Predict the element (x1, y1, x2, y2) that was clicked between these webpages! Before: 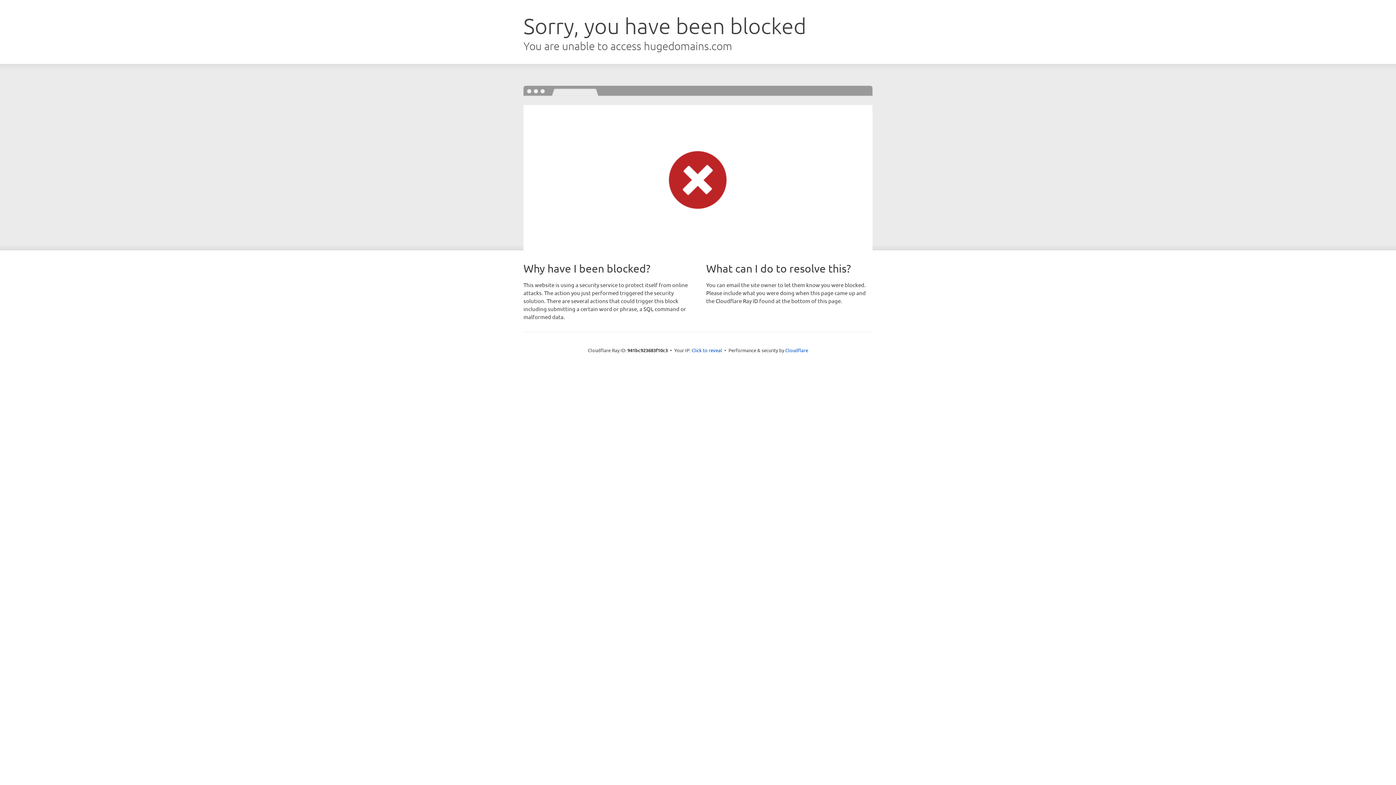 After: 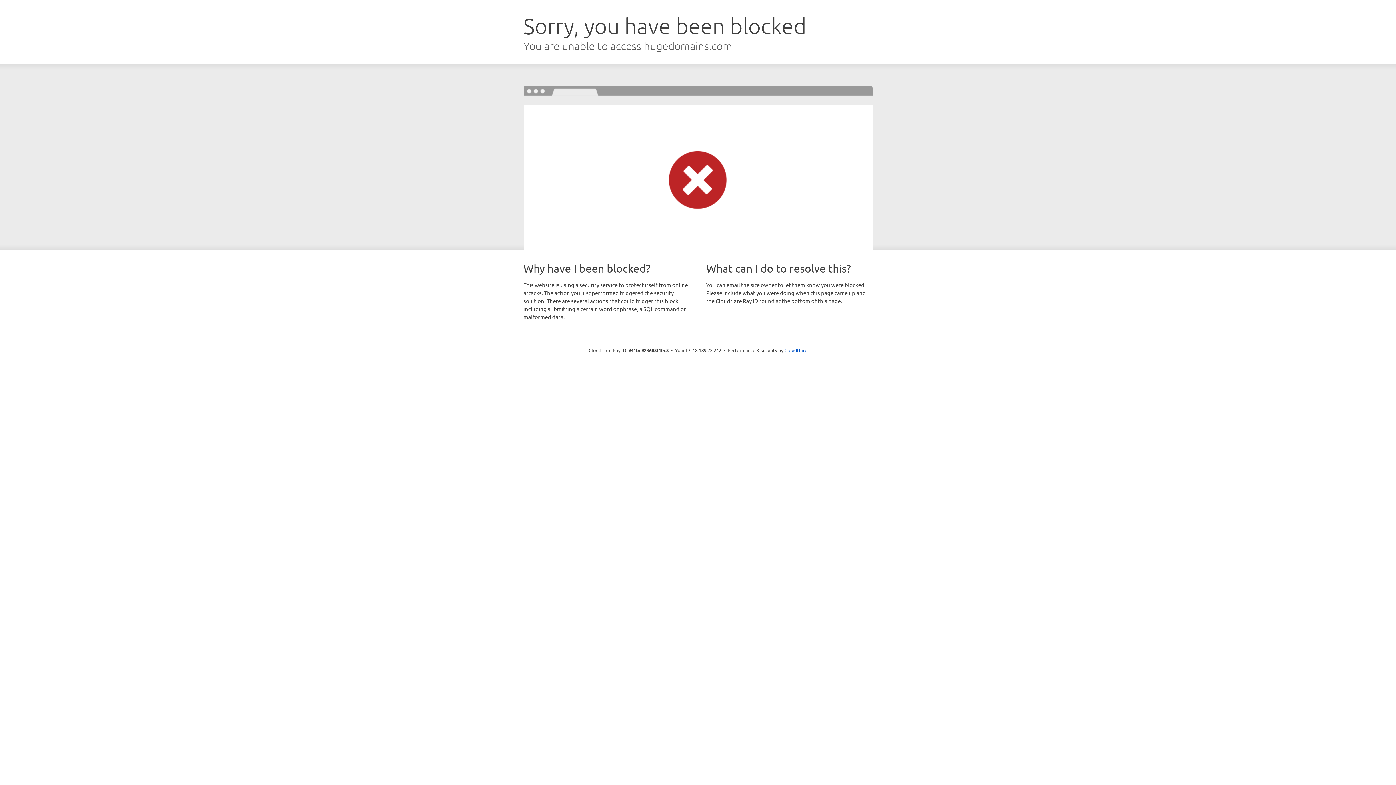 Action: label: Click to reveal bbox: (691, 346, 722, 353)